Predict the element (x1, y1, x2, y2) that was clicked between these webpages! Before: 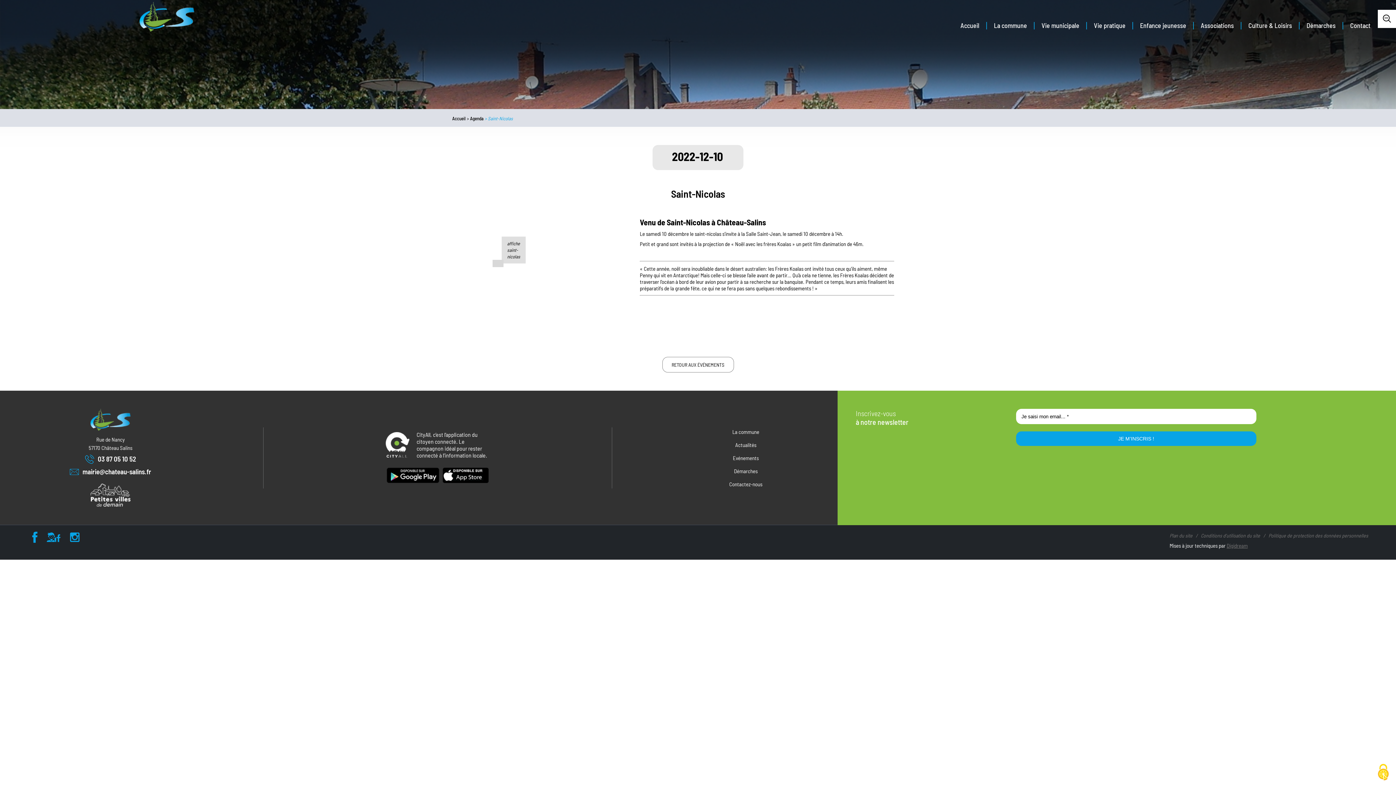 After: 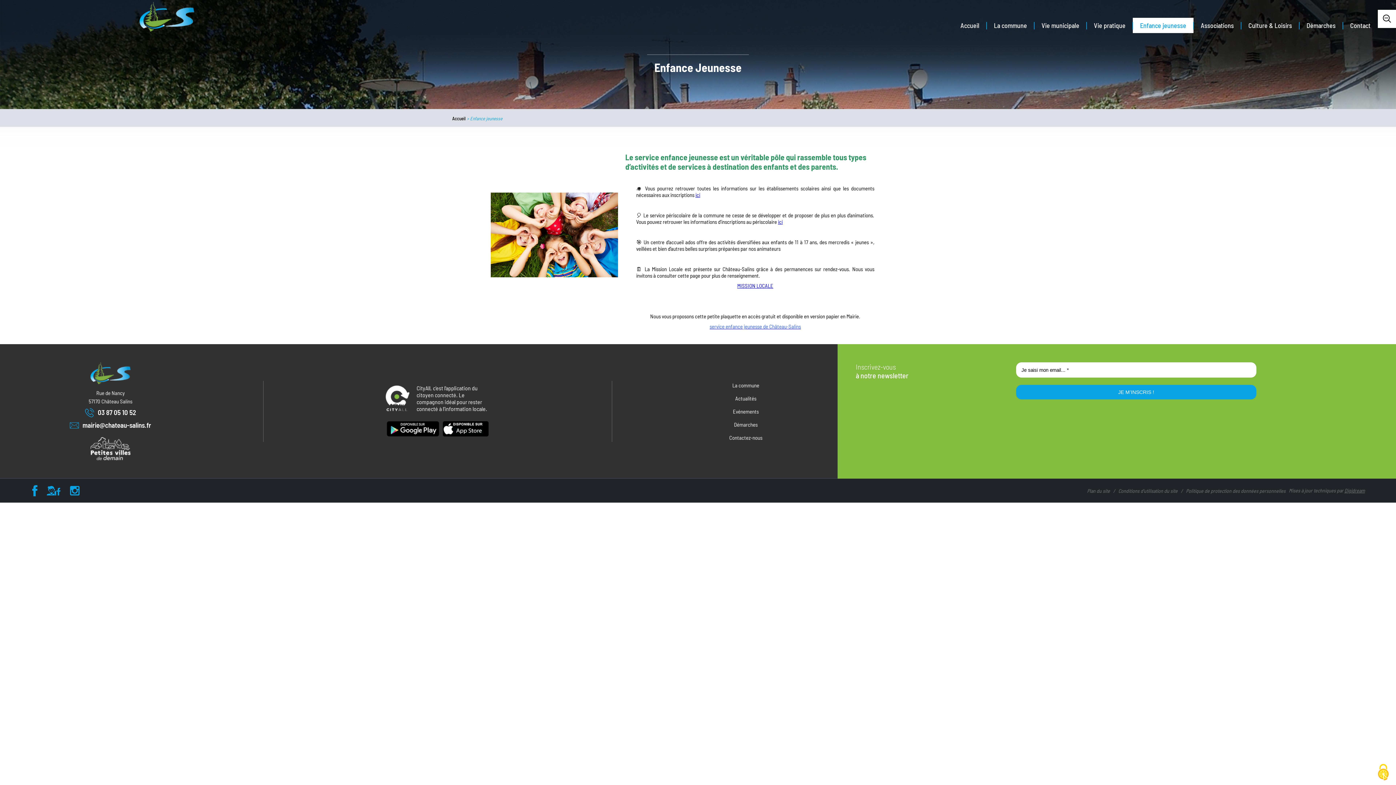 Action: bbox: (1133, 17, 1193, 33) label: Enfance jeunesse